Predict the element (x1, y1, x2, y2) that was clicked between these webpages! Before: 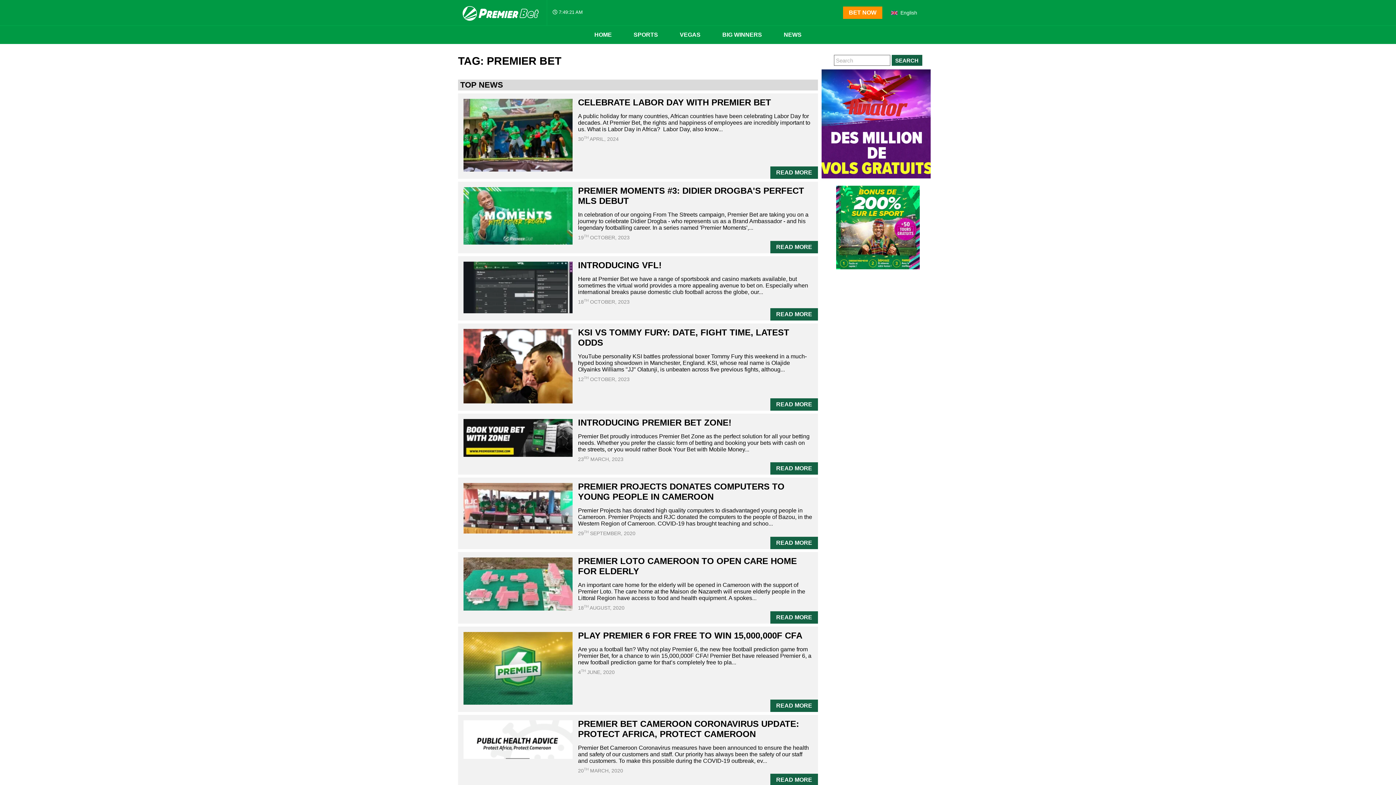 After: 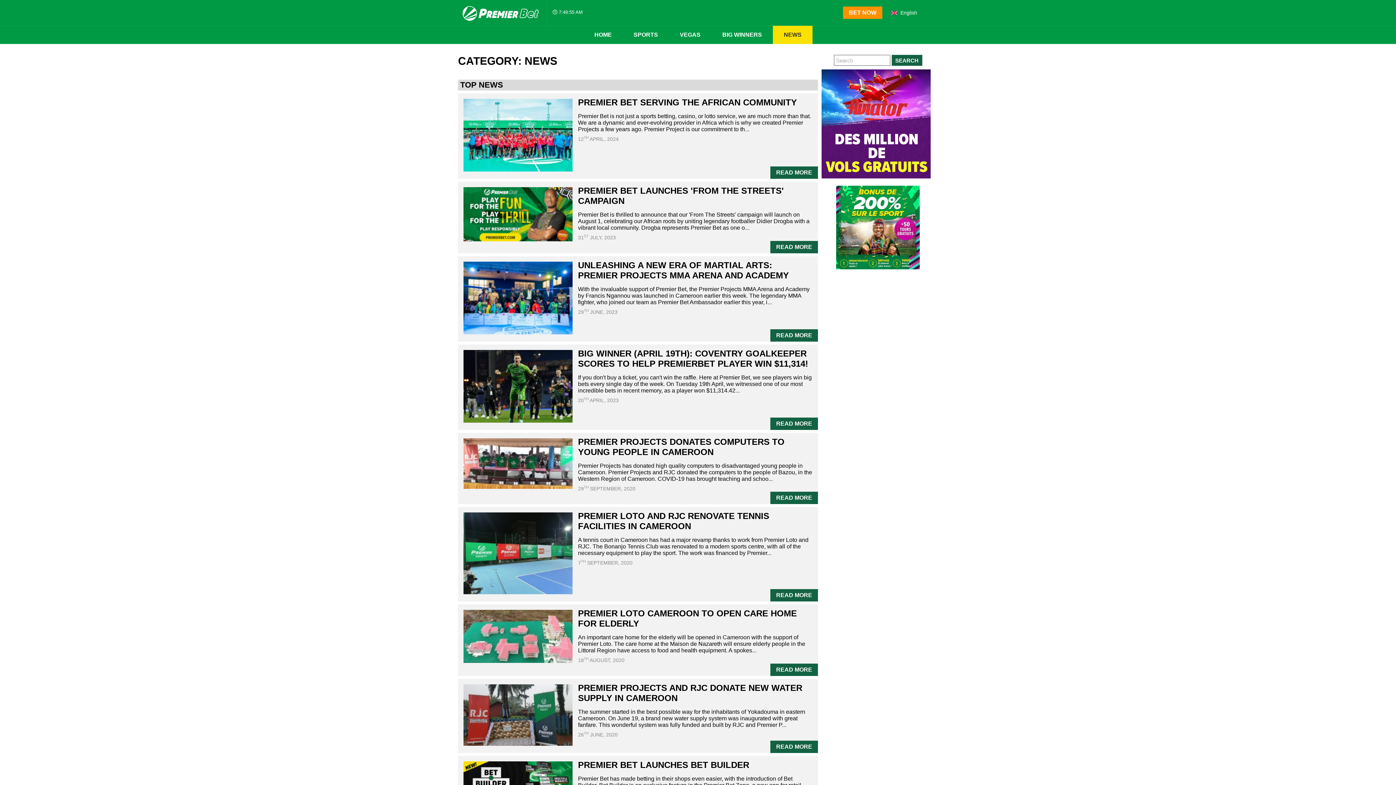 Action: label: NEWS bbox: (773, 25, 812, 44)